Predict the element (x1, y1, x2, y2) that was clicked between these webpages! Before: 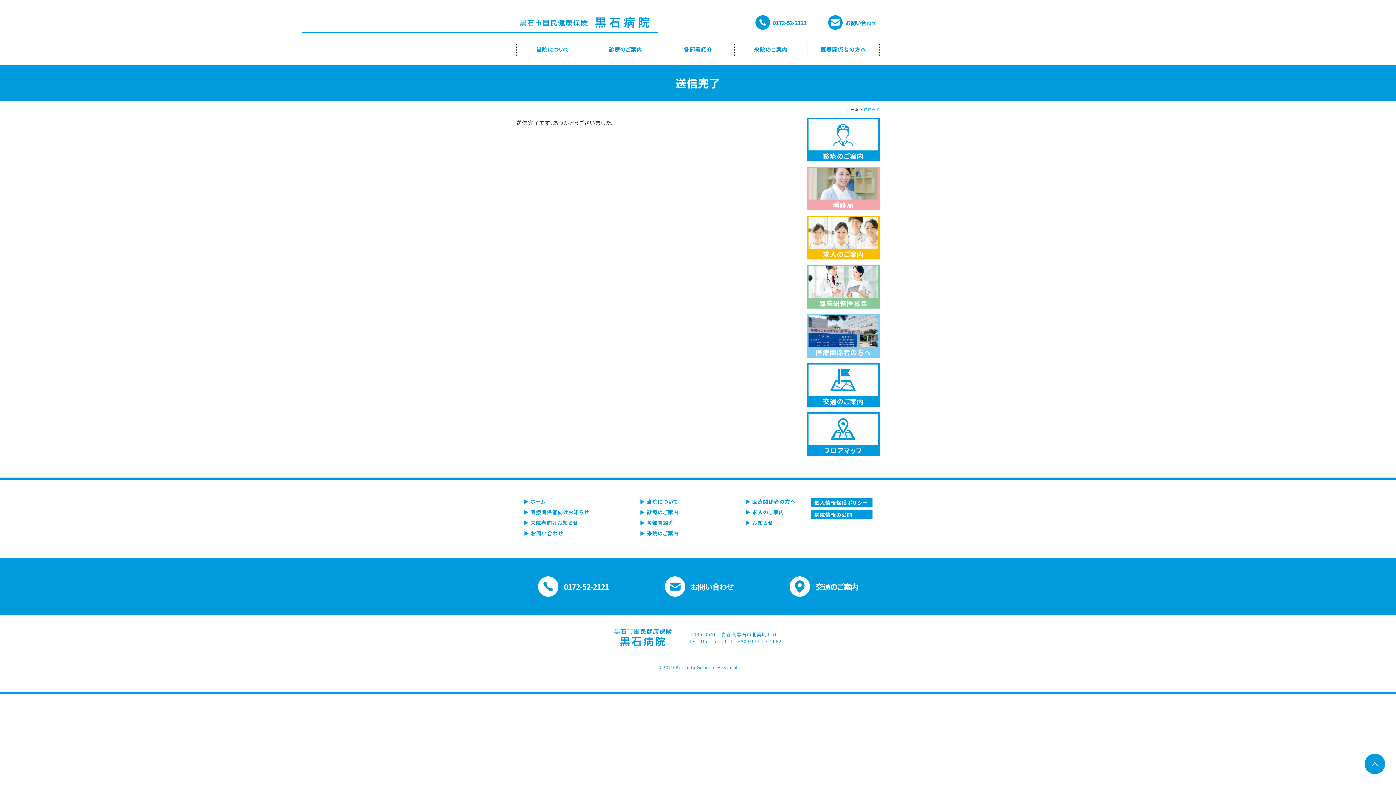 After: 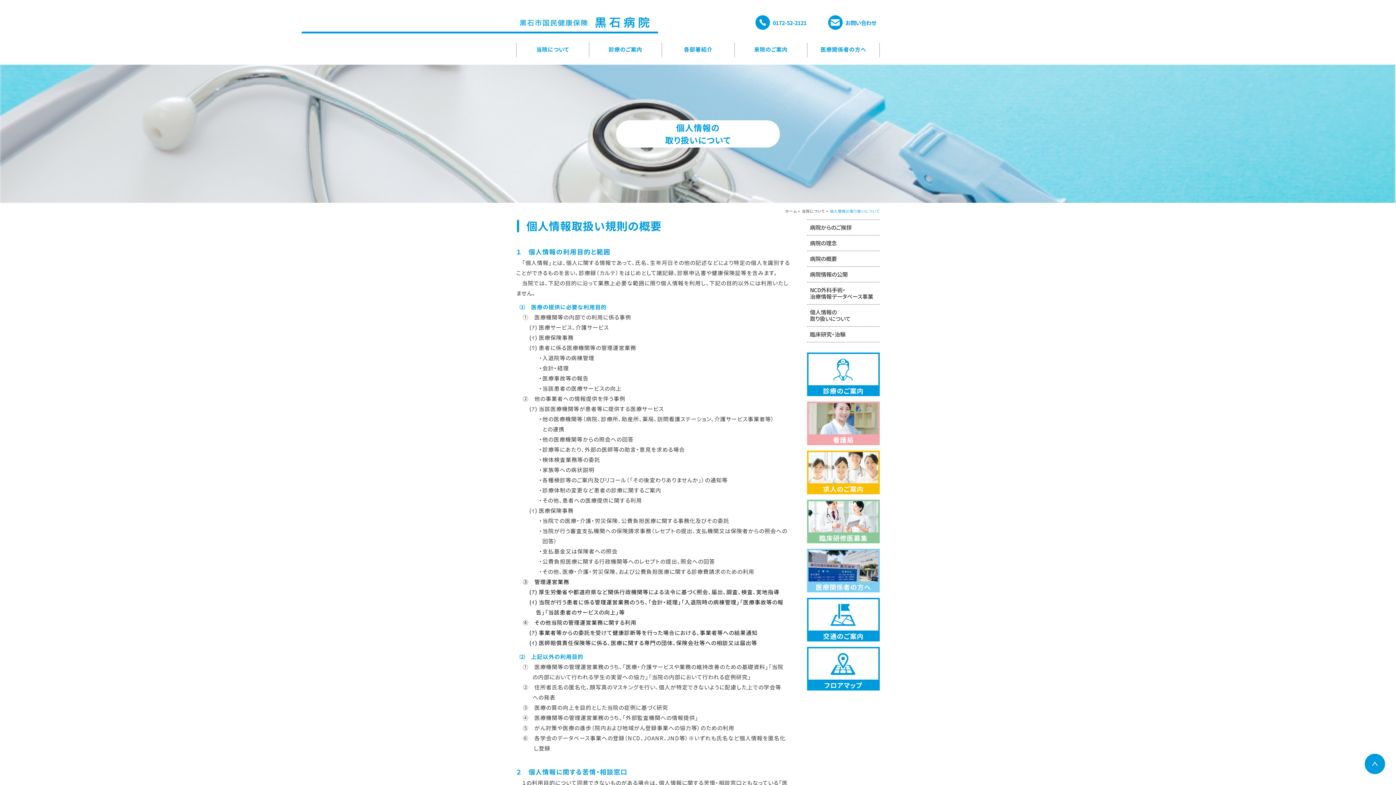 Action: bbox: (814, 499, 868, 506) label: 個人情報保護ポリシー